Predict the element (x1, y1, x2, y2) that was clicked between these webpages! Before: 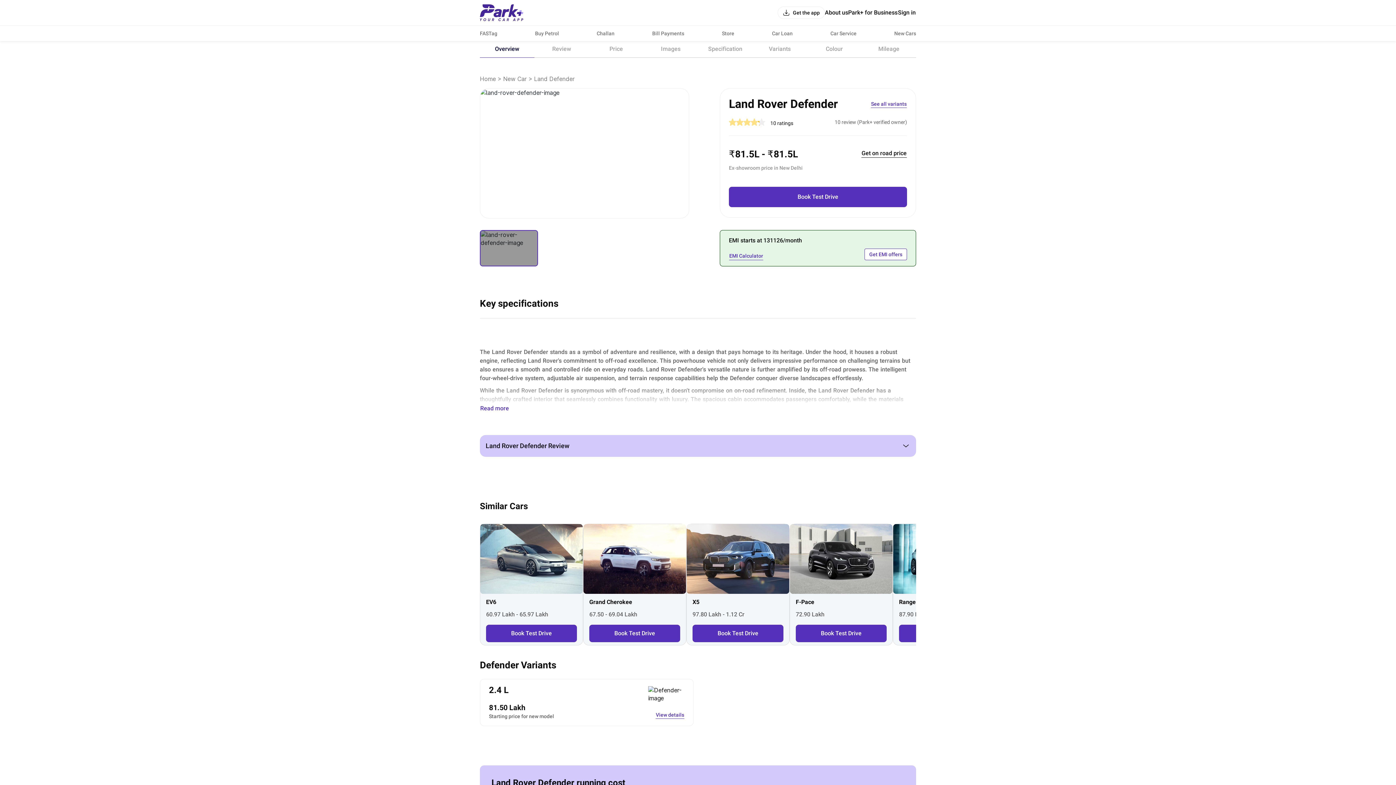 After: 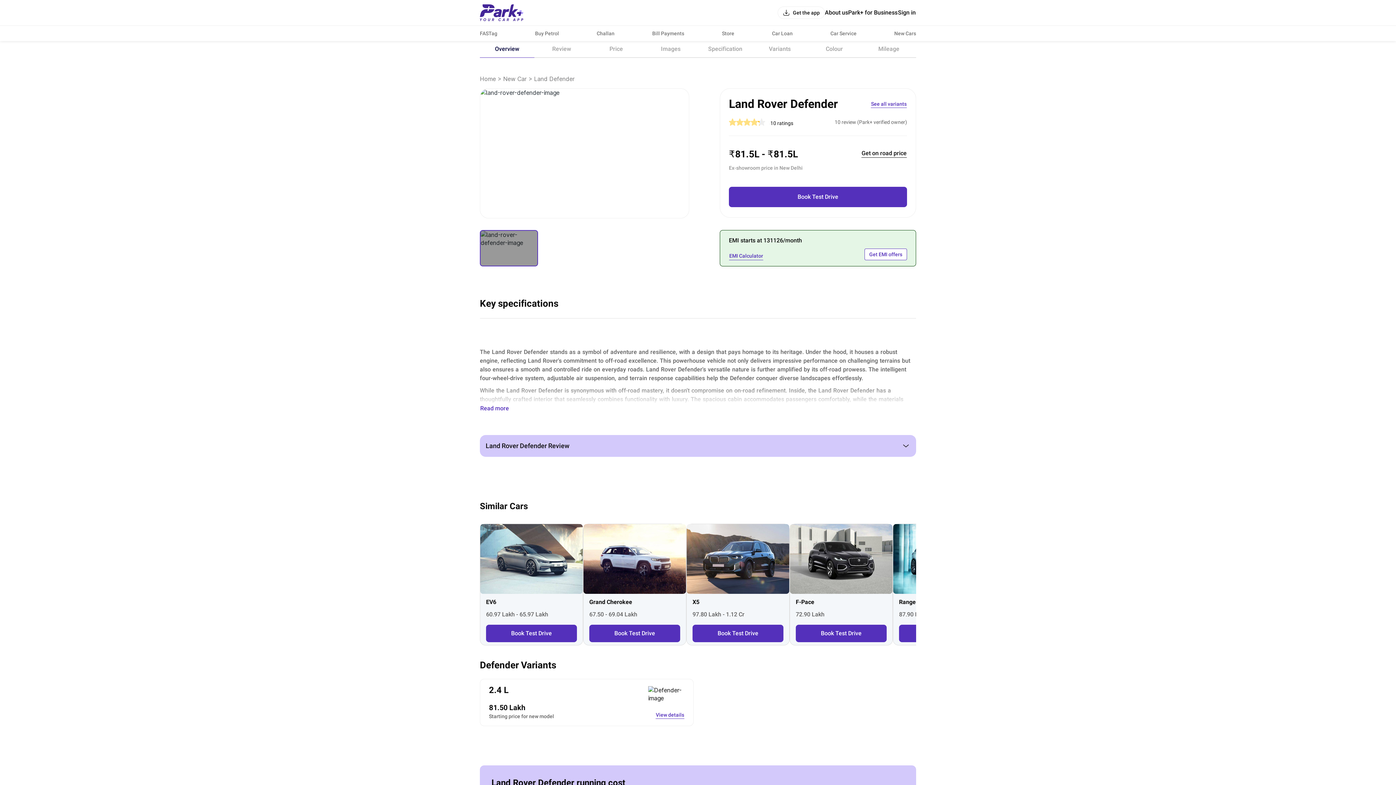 Action: label: Bill Payments bbox: (652, 30, 684, 36)